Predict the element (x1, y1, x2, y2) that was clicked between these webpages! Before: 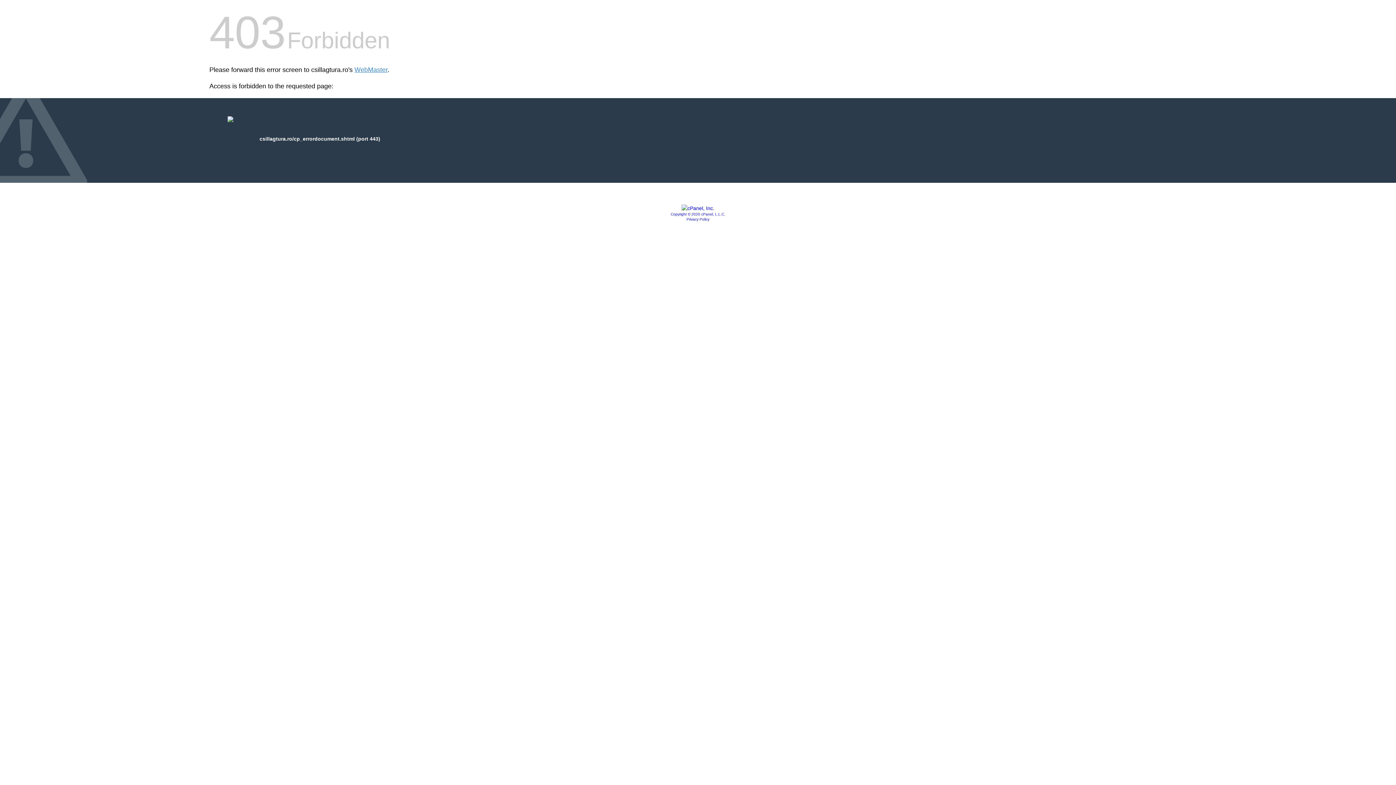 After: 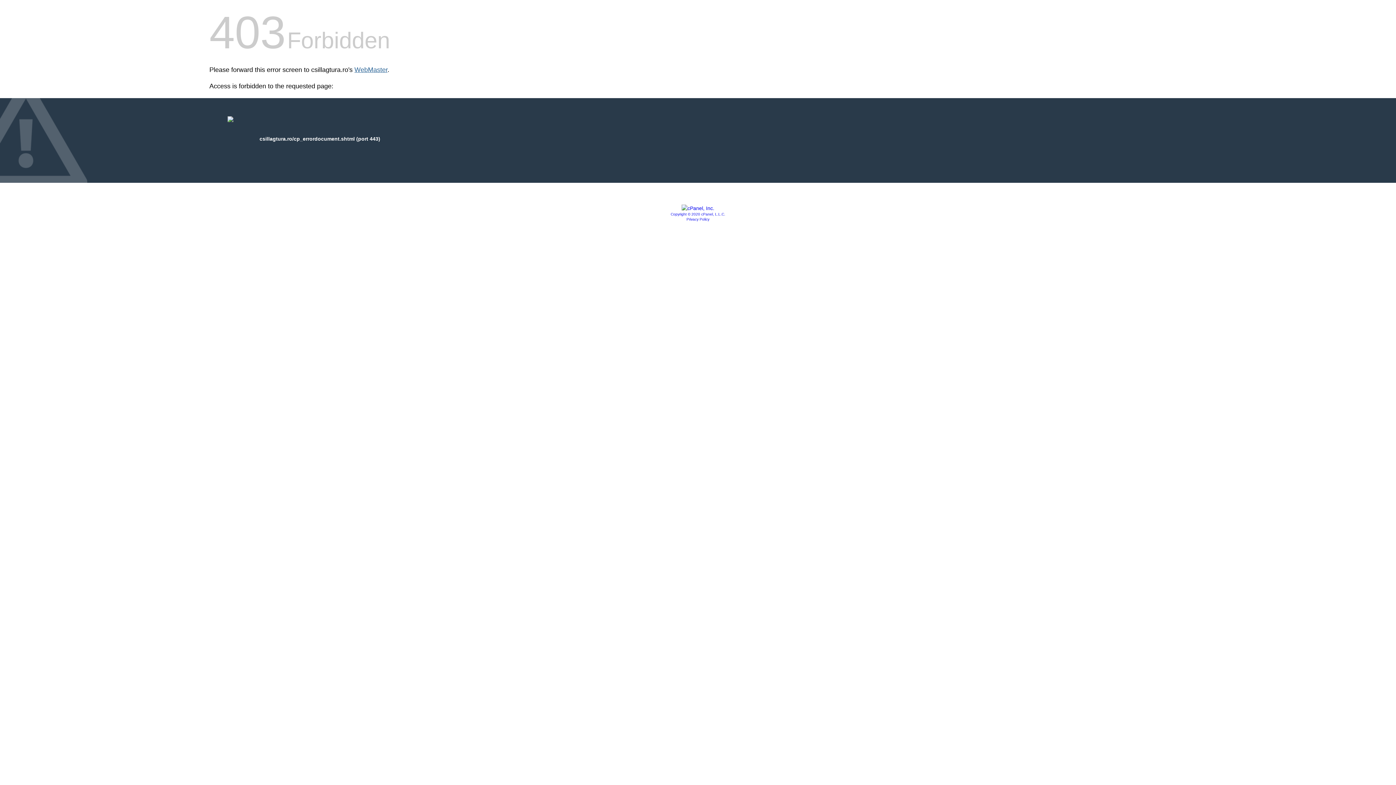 Action: label: WebMaster bbox: (354, 66, 387, 73)